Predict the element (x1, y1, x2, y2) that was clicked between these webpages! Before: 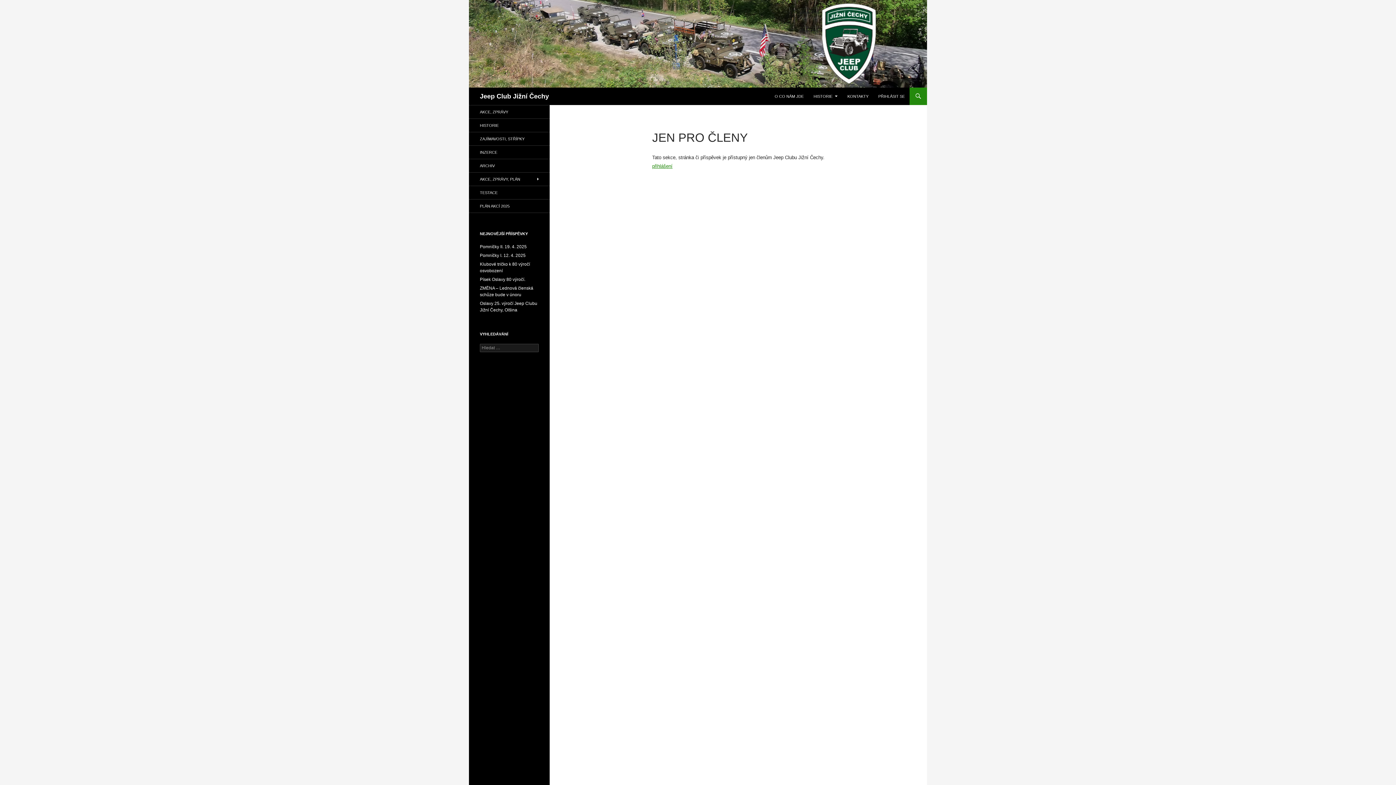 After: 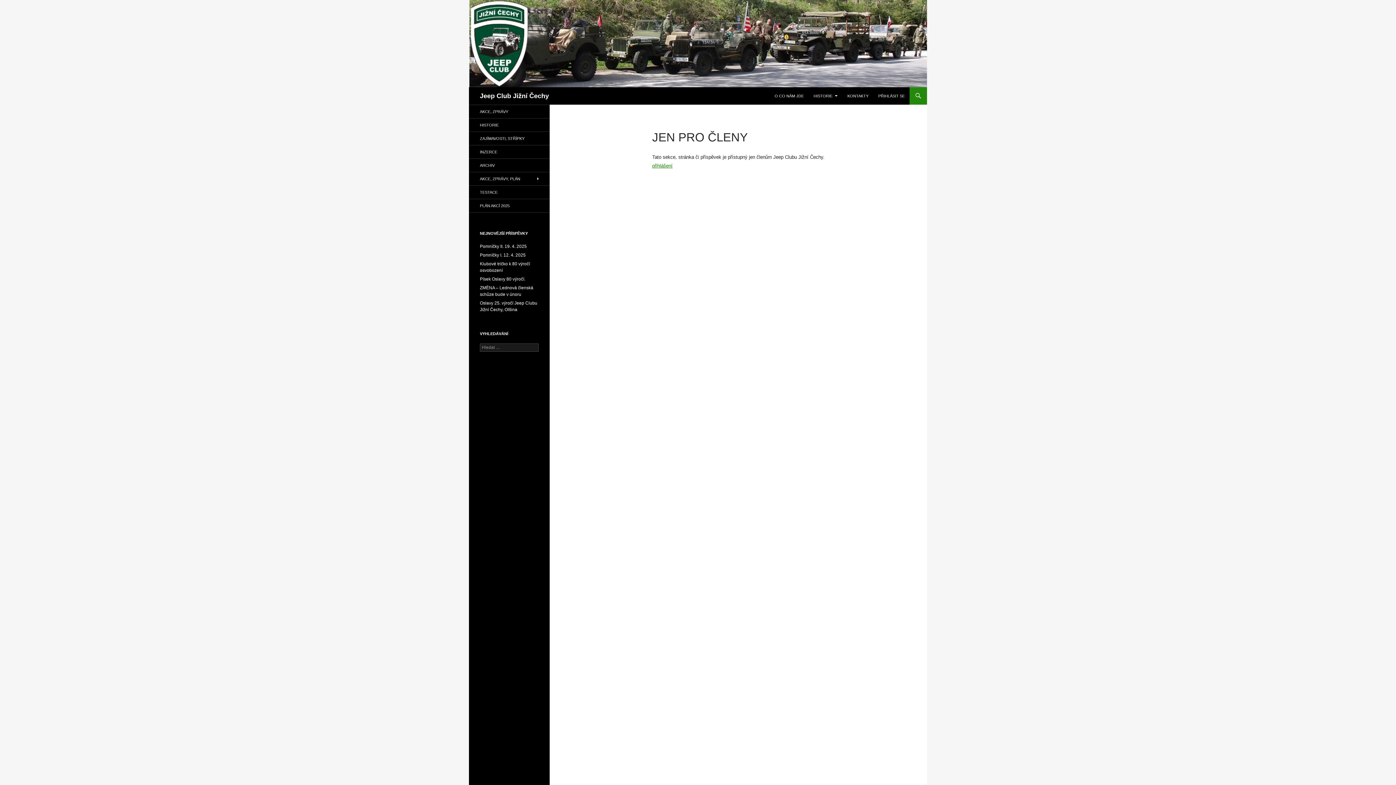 Action: label: Pomníčky II. 19. 4. 2025 bbox: (480, 244, 526, 249)